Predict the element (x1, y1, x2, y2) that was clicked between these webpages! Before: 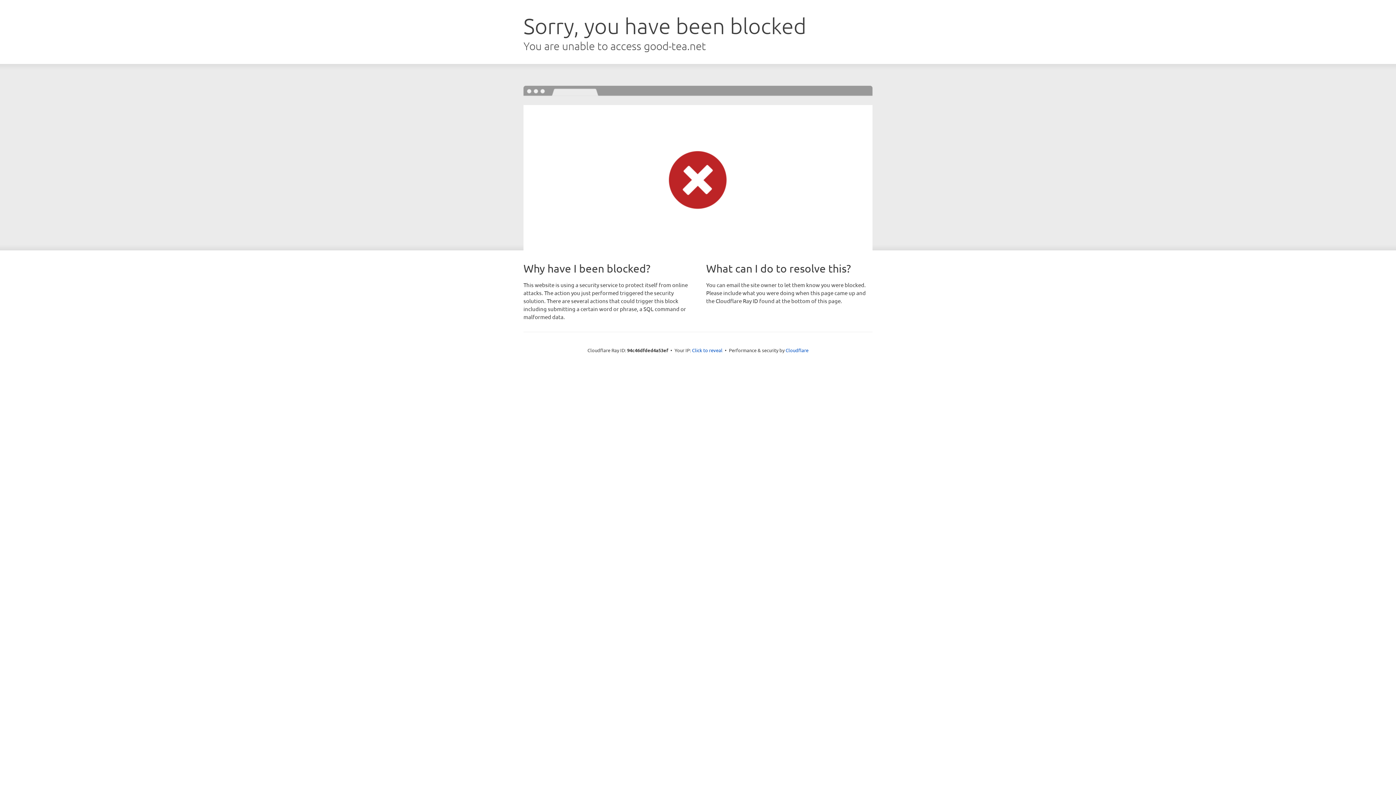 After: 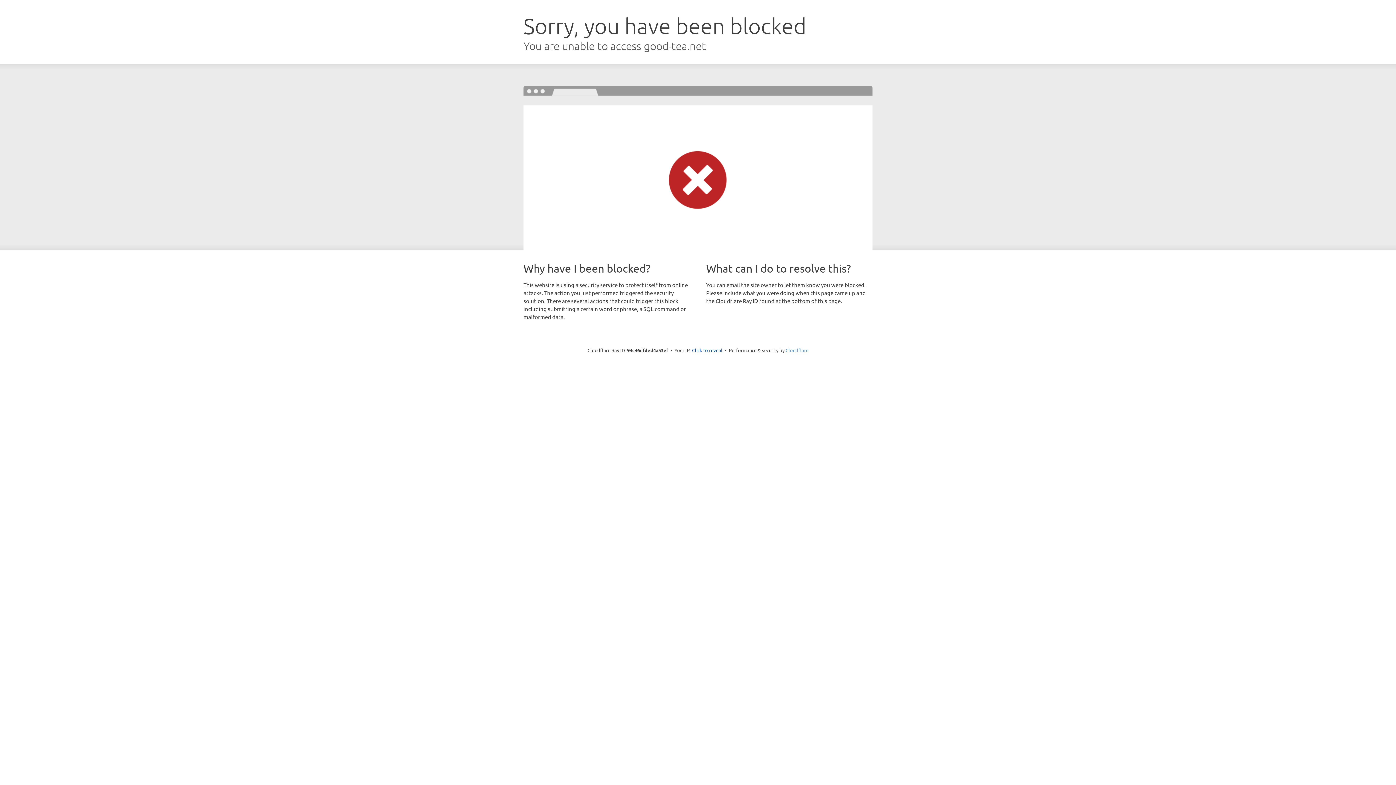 Action: bbox: (785, 347, 808, 353) label: Cloudflare